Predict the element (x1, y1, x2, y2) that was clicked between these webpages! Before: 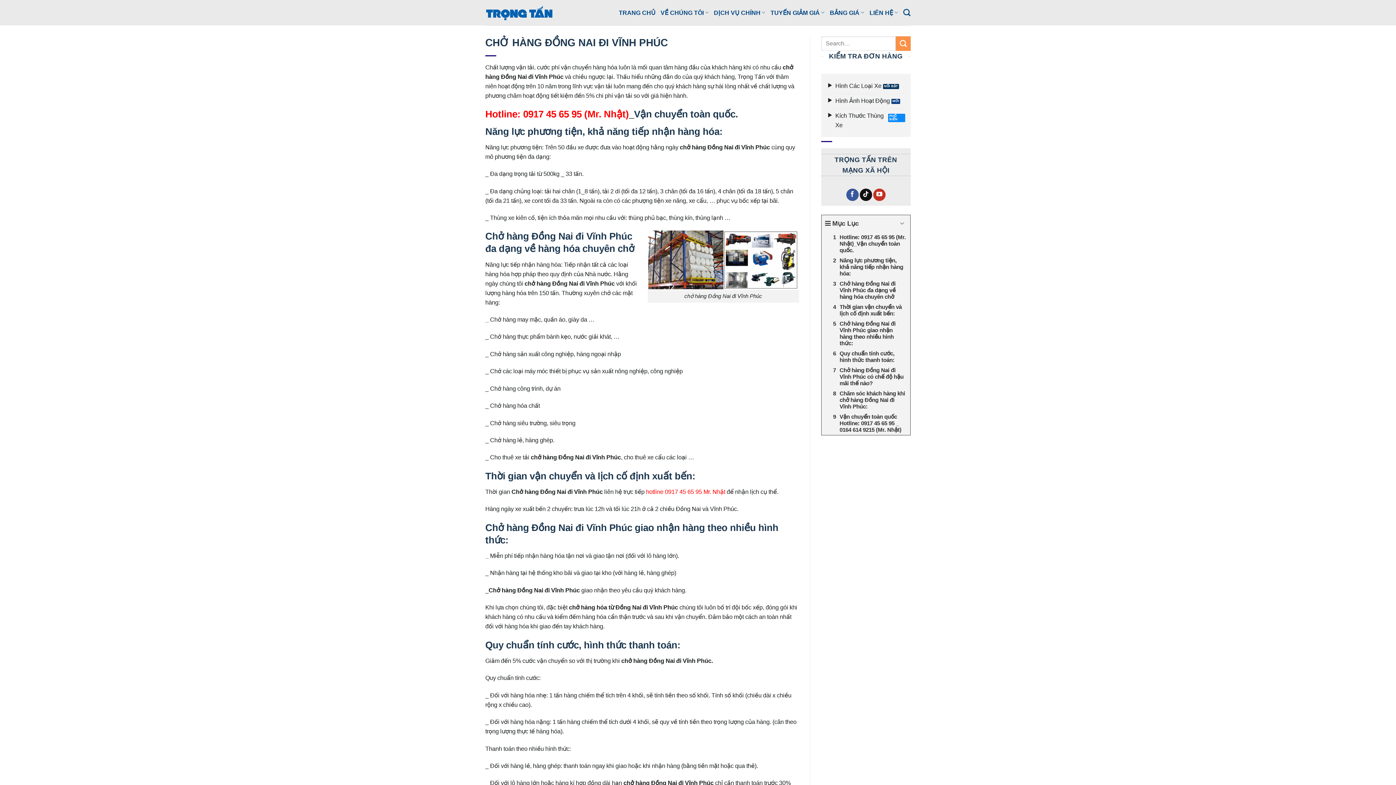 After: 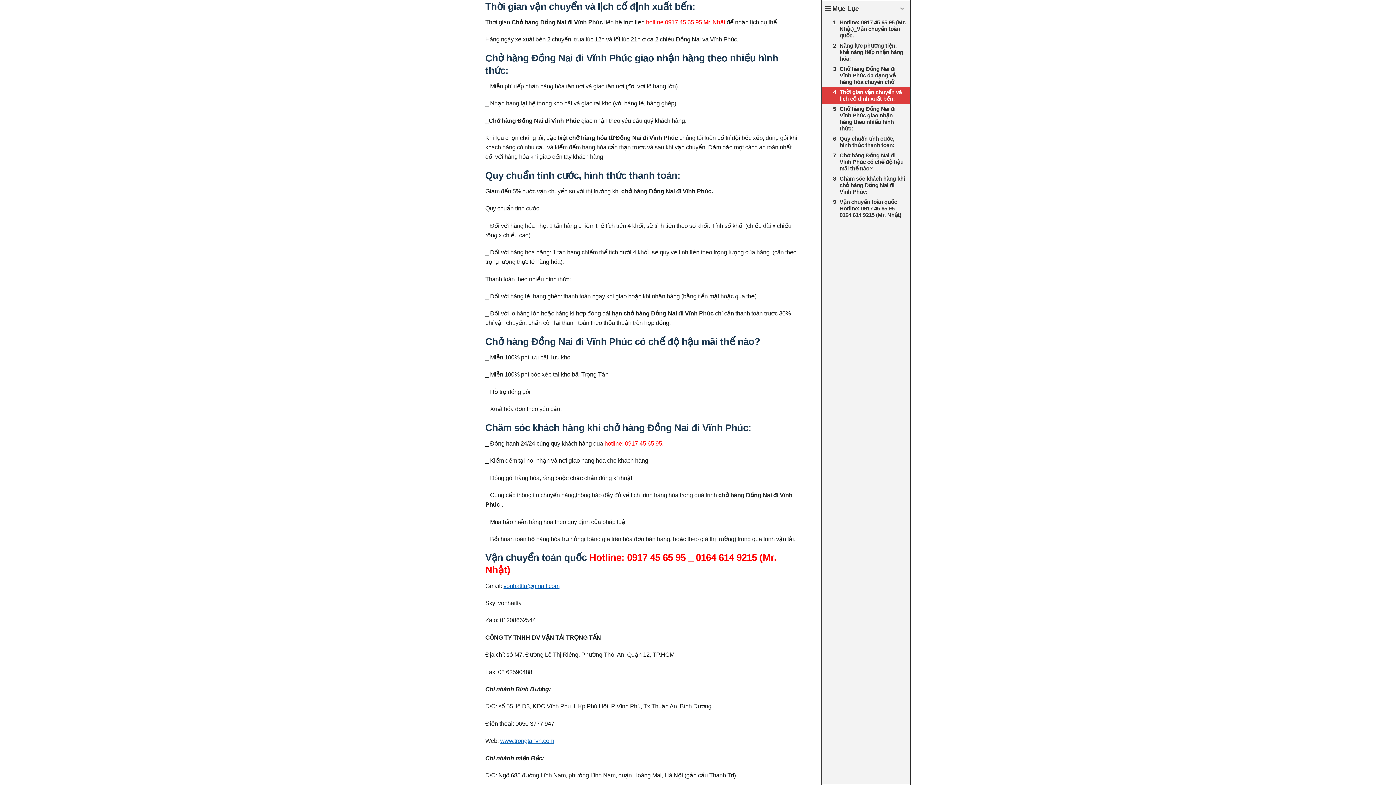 Action: label: Thời gian vận chuyển và lịch cố định xuất bến: bbox: (821, 302, 910, 318)